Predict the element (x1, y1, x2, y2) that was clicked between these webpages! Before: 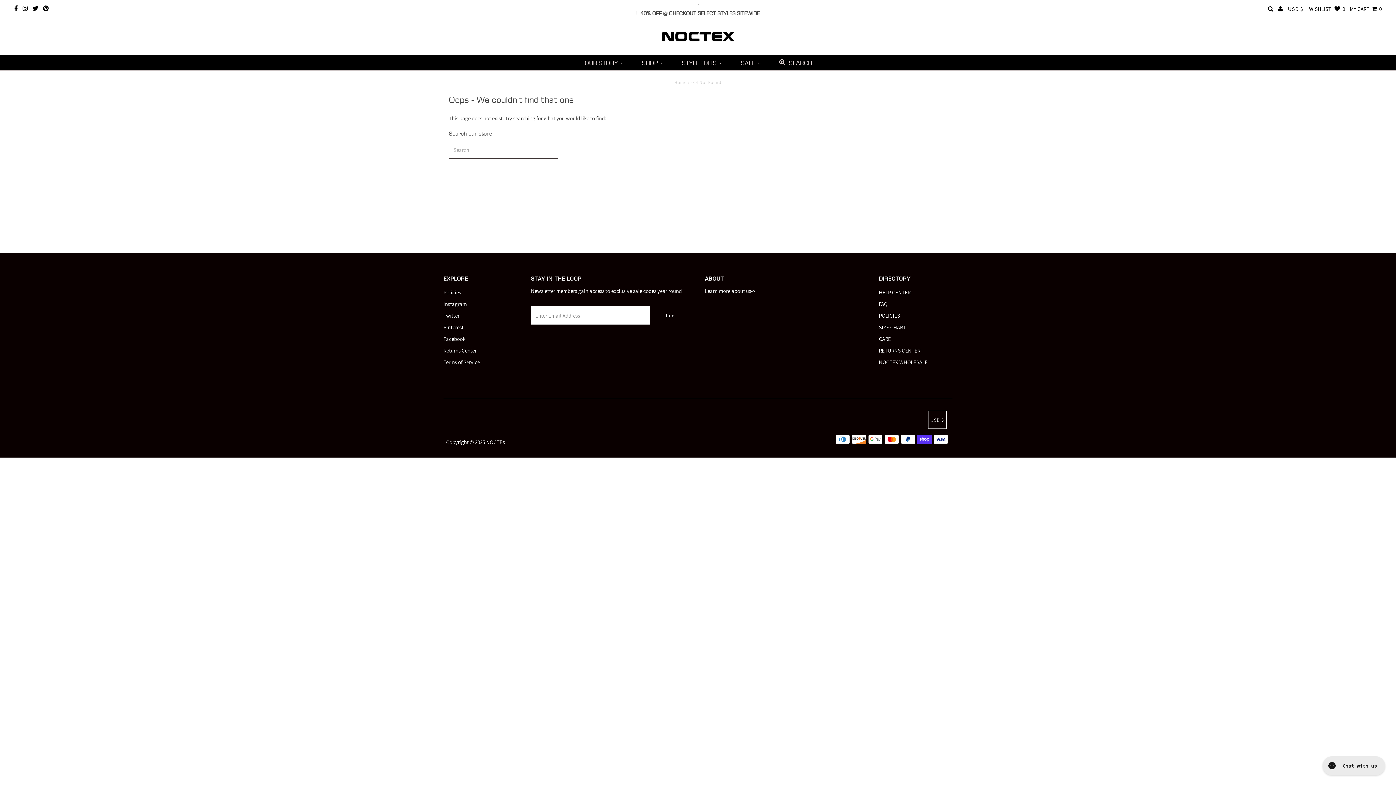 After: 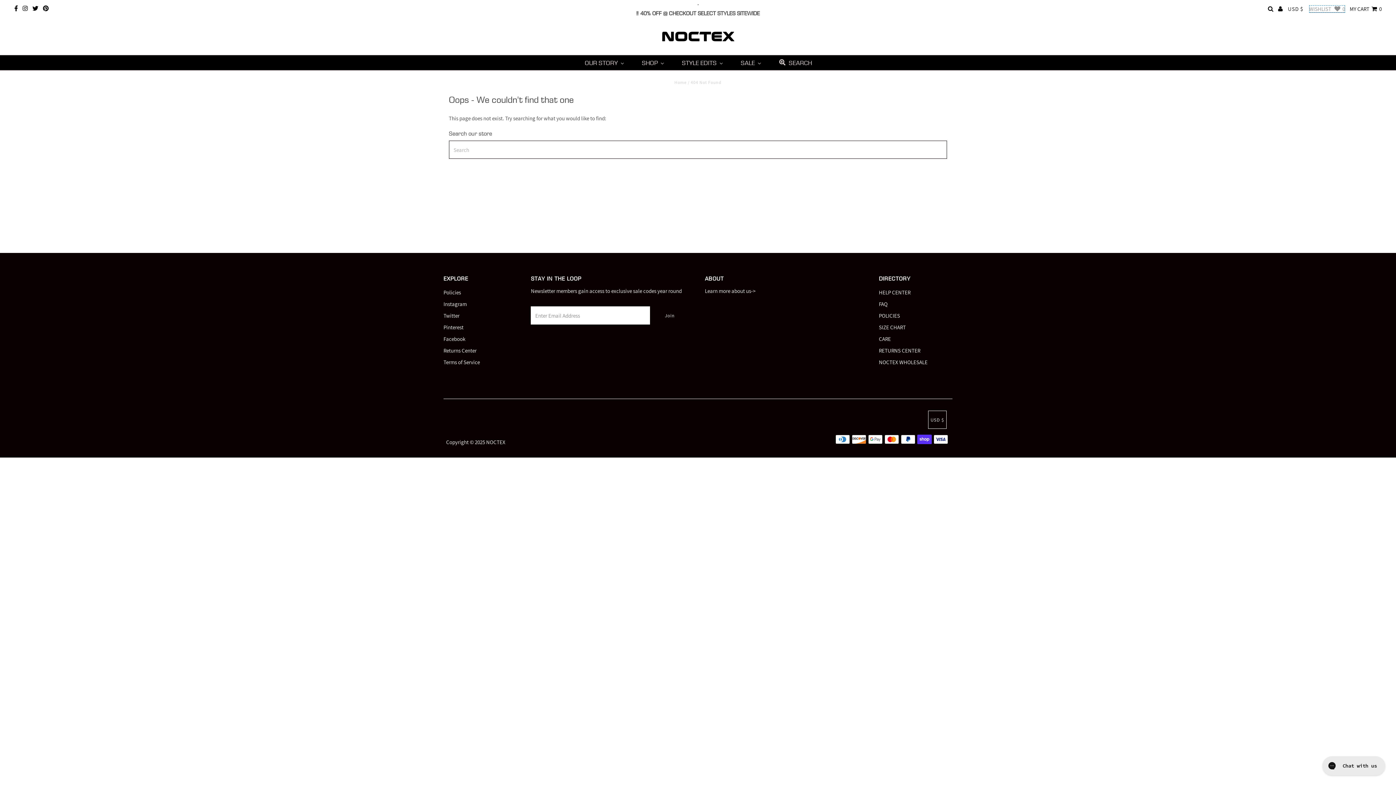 Action: label: WISHLIST     0 bbox: (1308, 6, 1343, 11)